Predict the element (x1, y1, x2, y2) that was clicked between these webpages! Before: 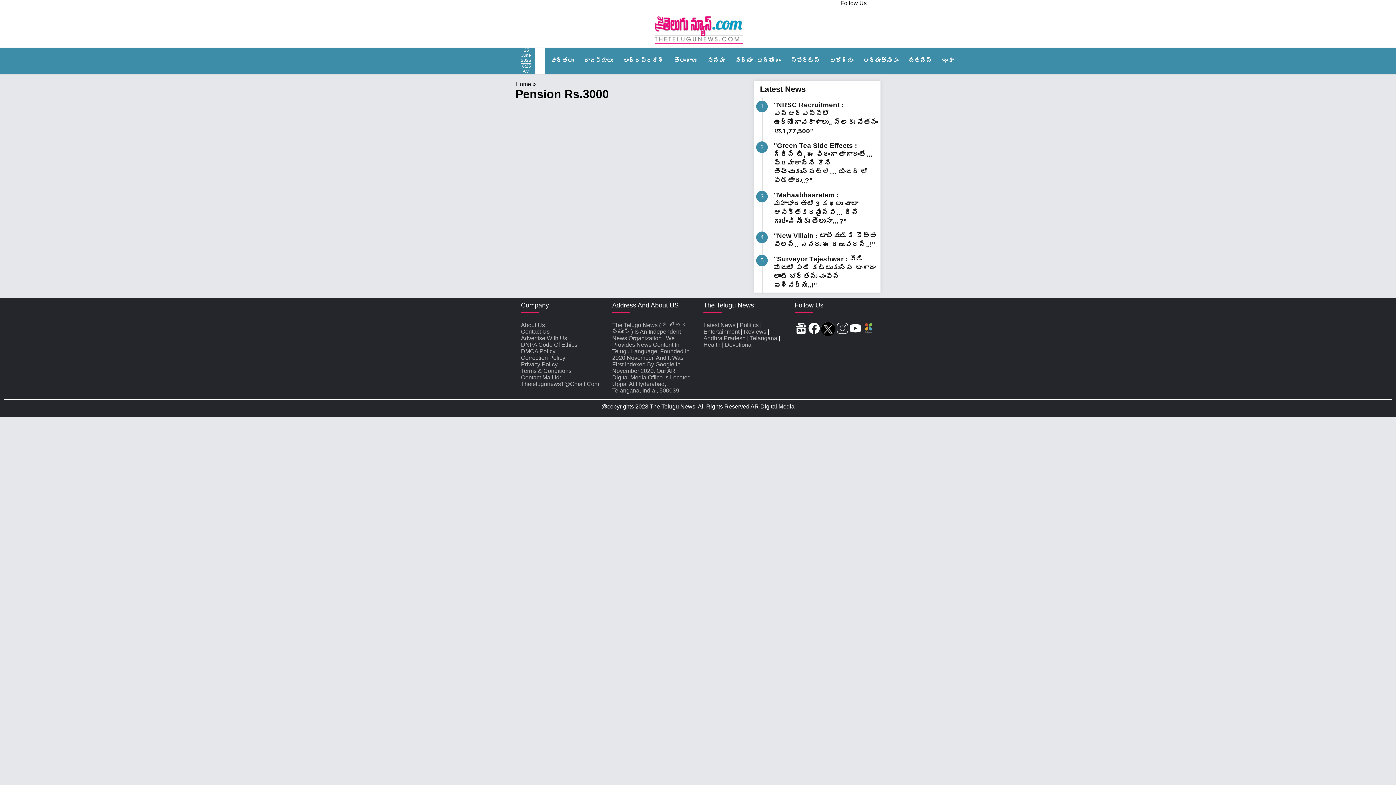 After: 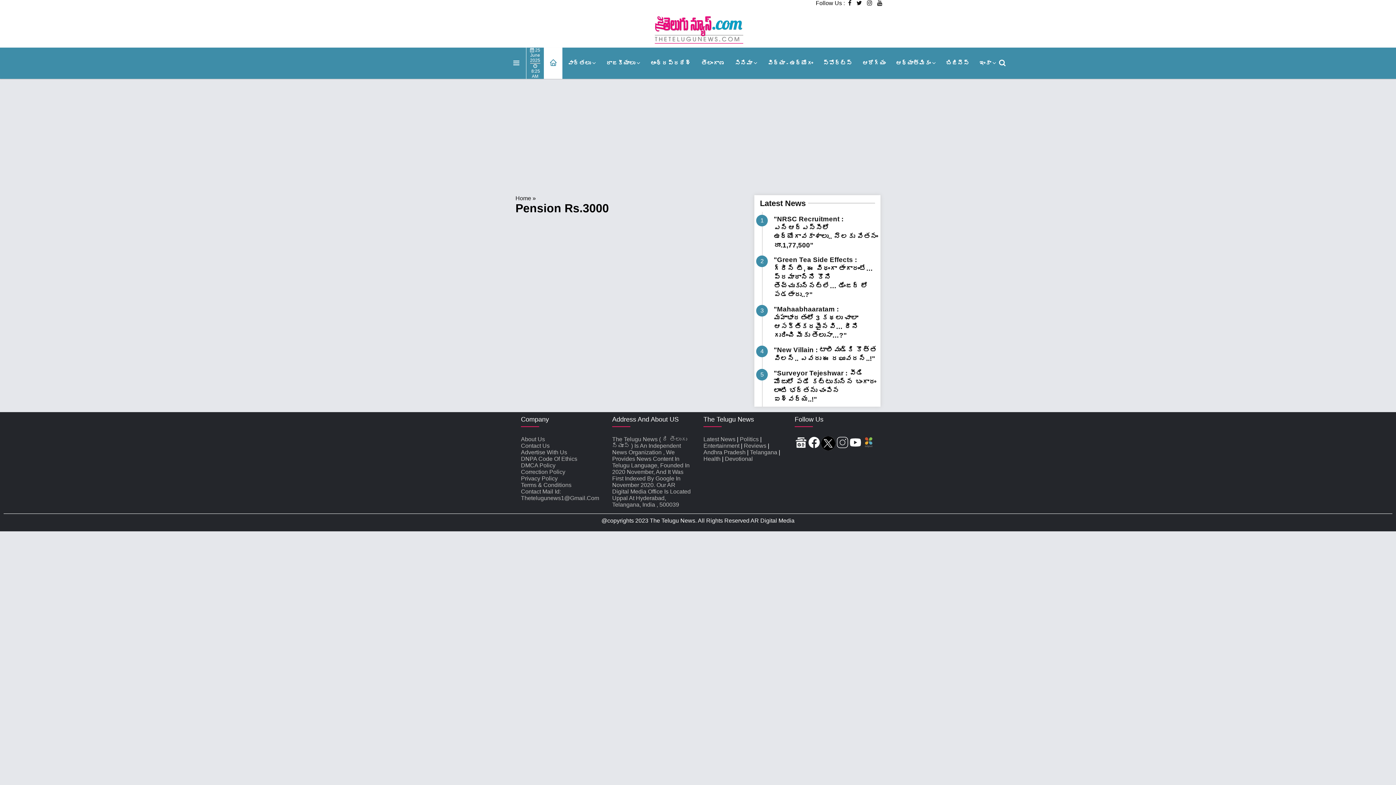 Action: bbox: (808, 322, 820, 338)